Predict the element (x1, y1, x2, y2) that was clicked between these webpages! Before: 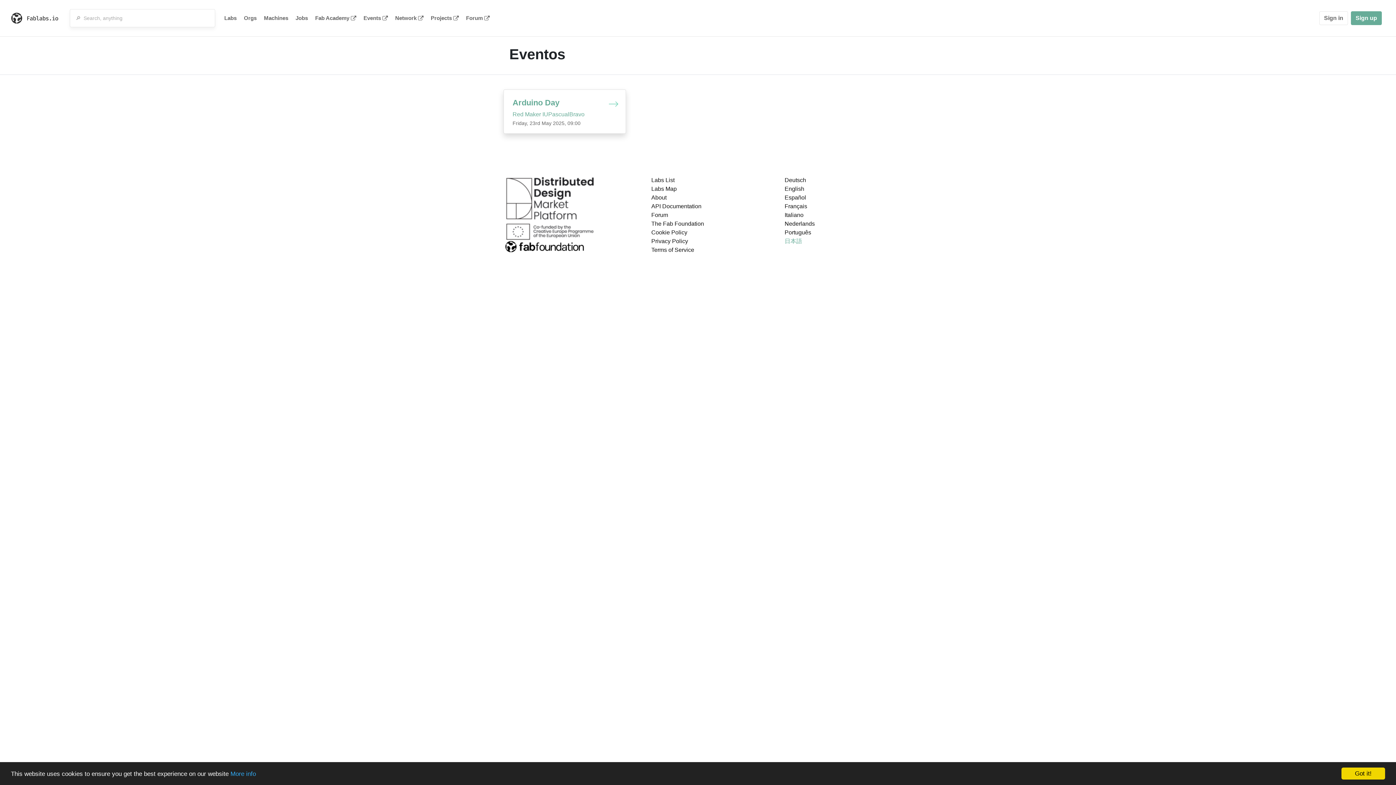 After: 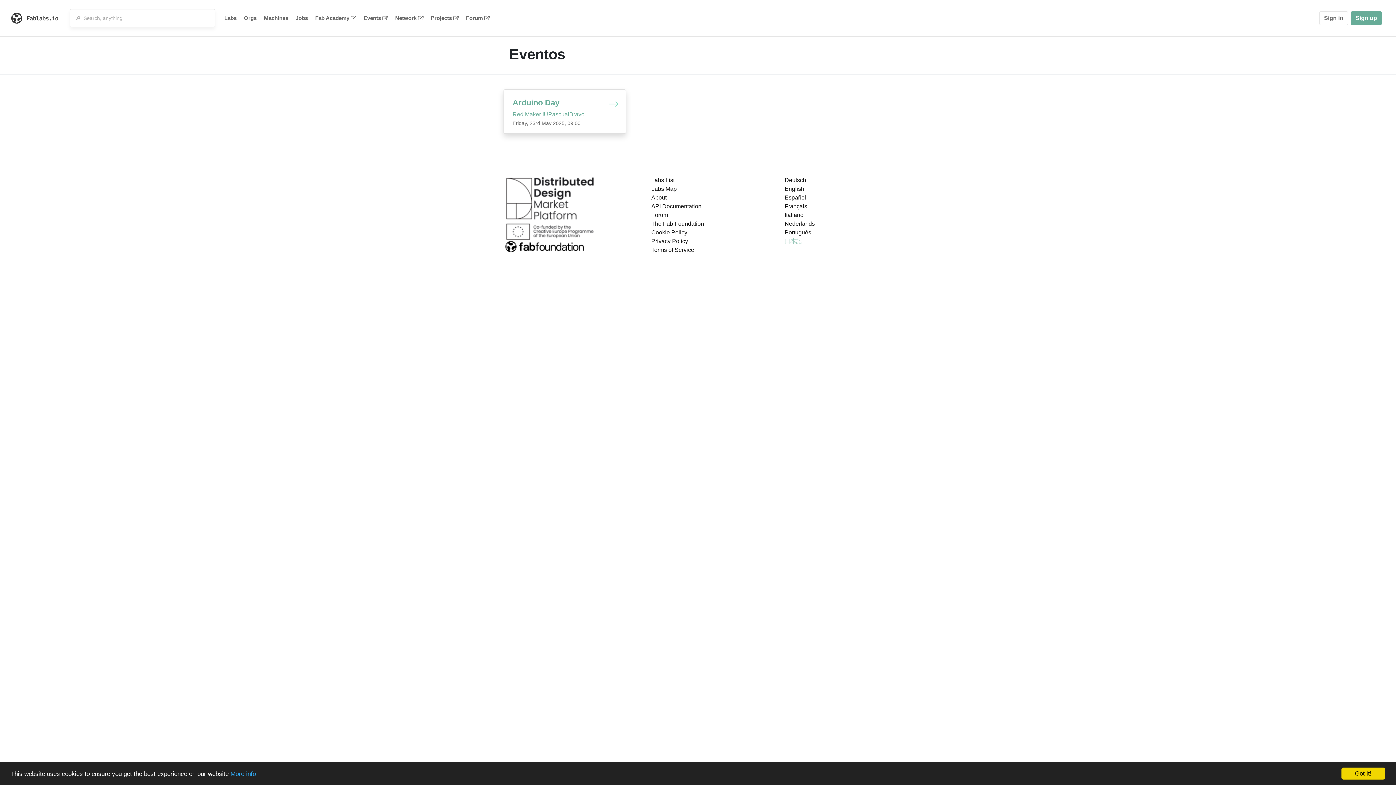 Action: bbox: (784, 238, 802, 244) label: 日本語